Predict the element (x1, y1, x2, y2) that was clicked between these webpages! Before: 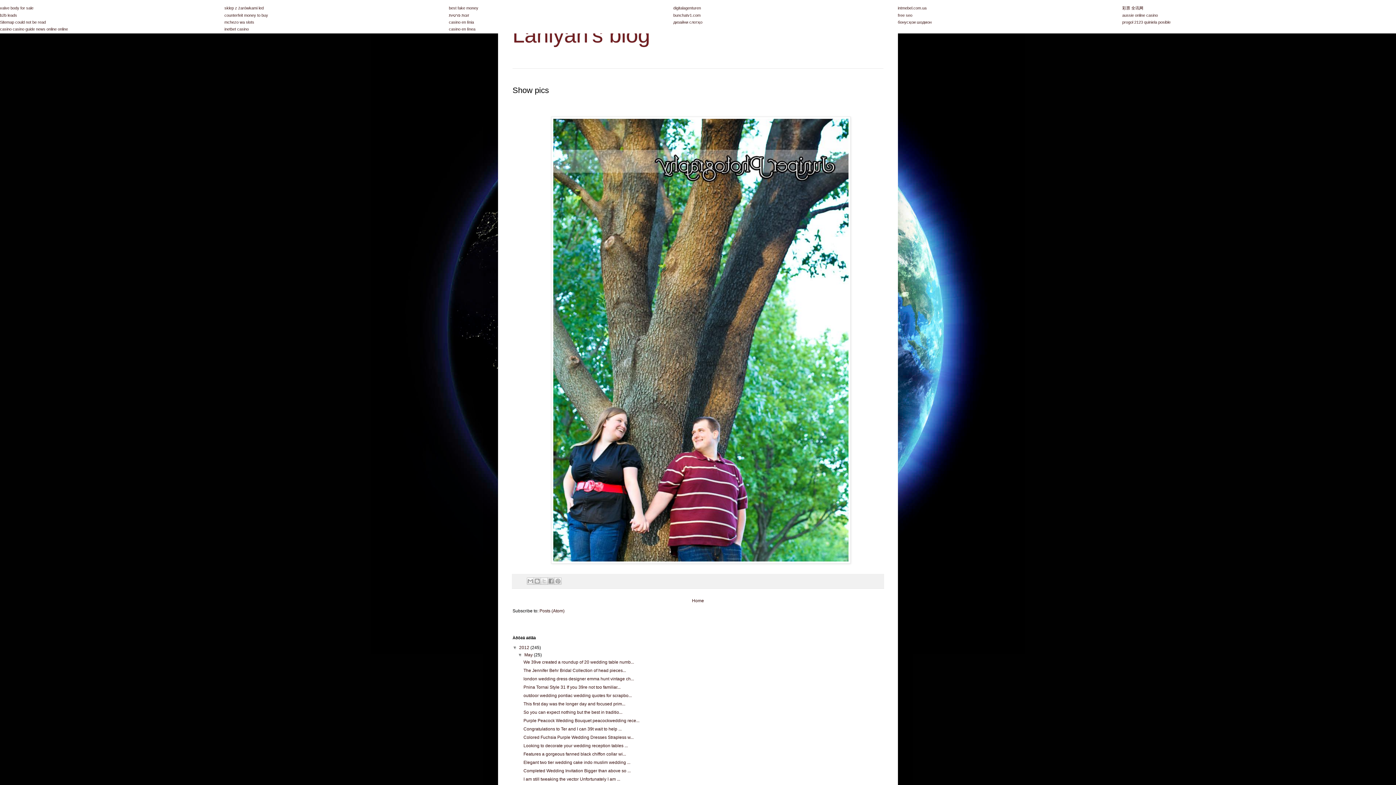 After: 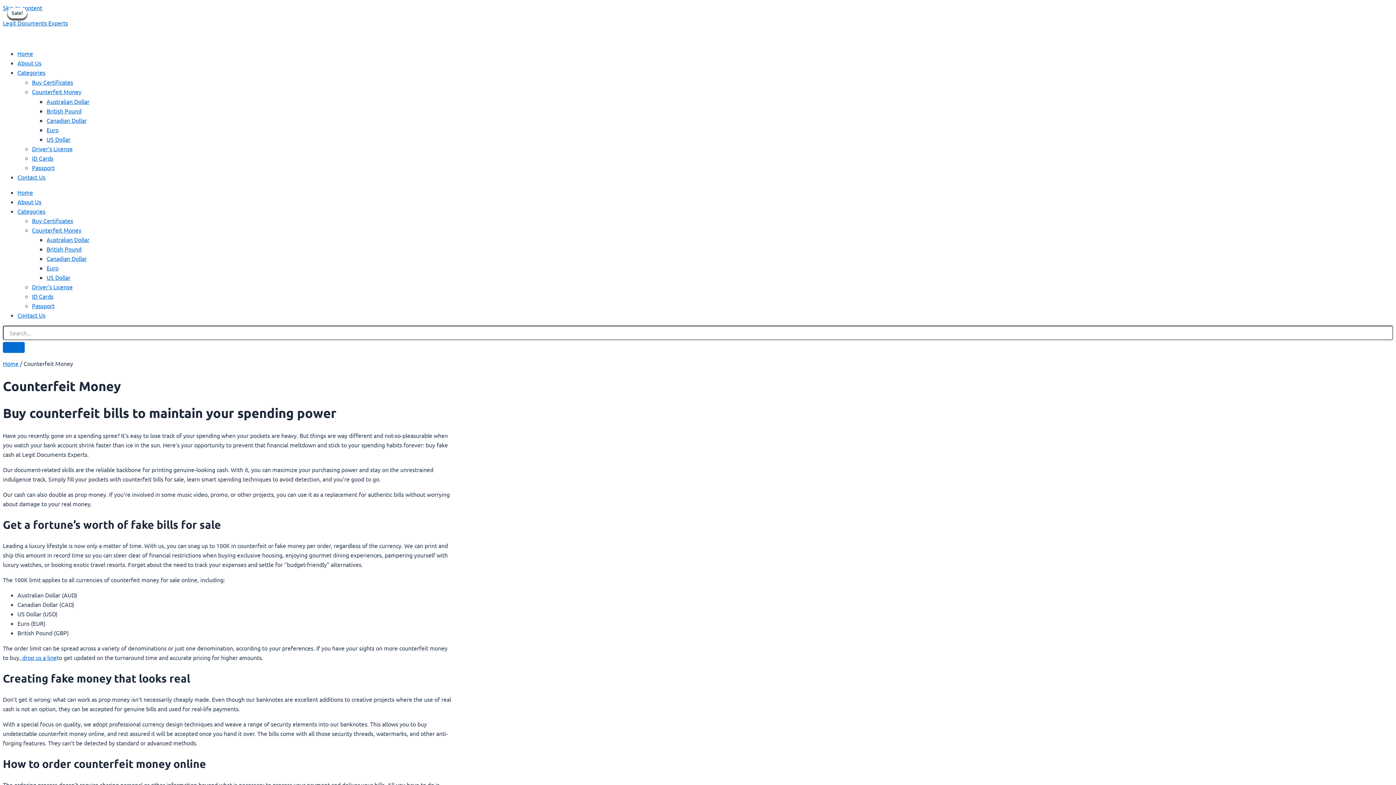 Action: bbox: (224, 13, 268, 17) label: counterfeit money to buy